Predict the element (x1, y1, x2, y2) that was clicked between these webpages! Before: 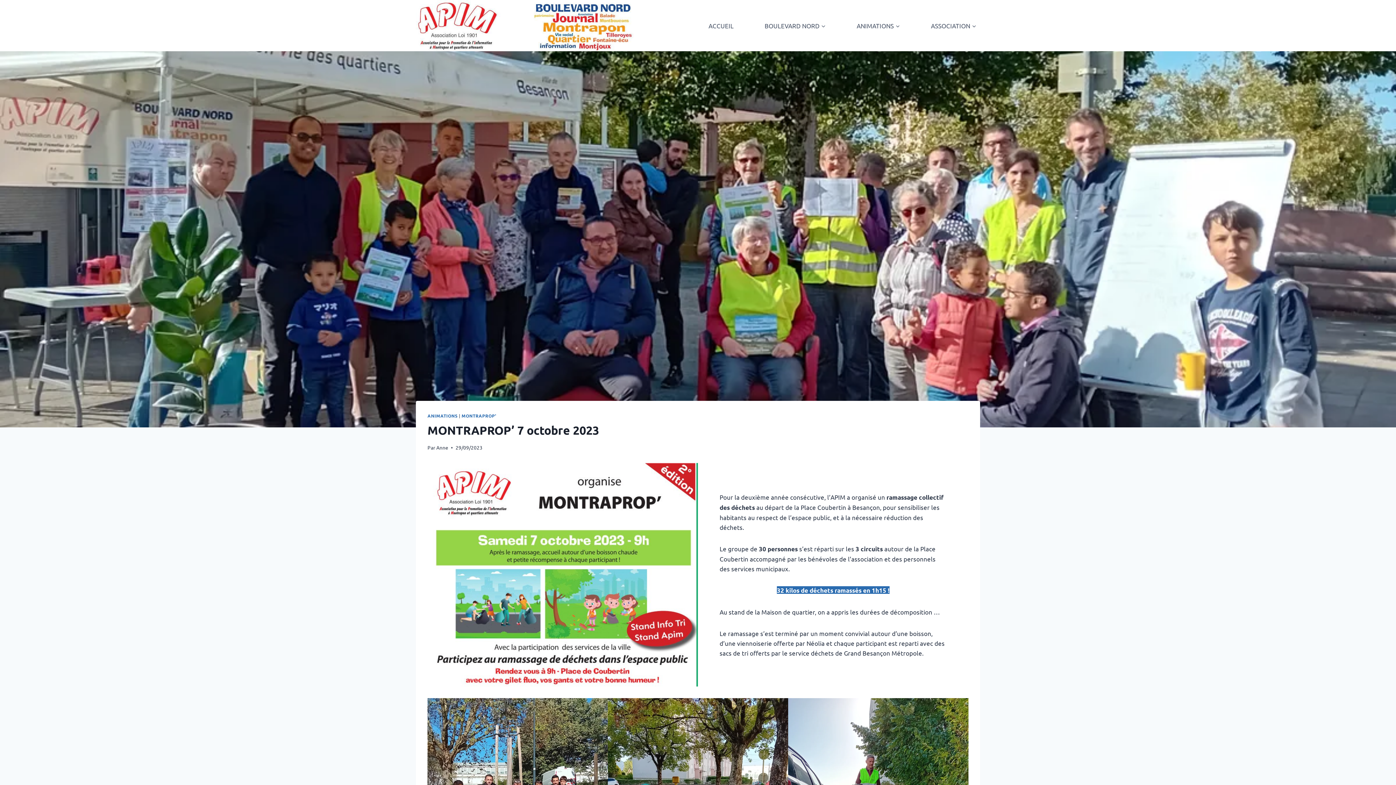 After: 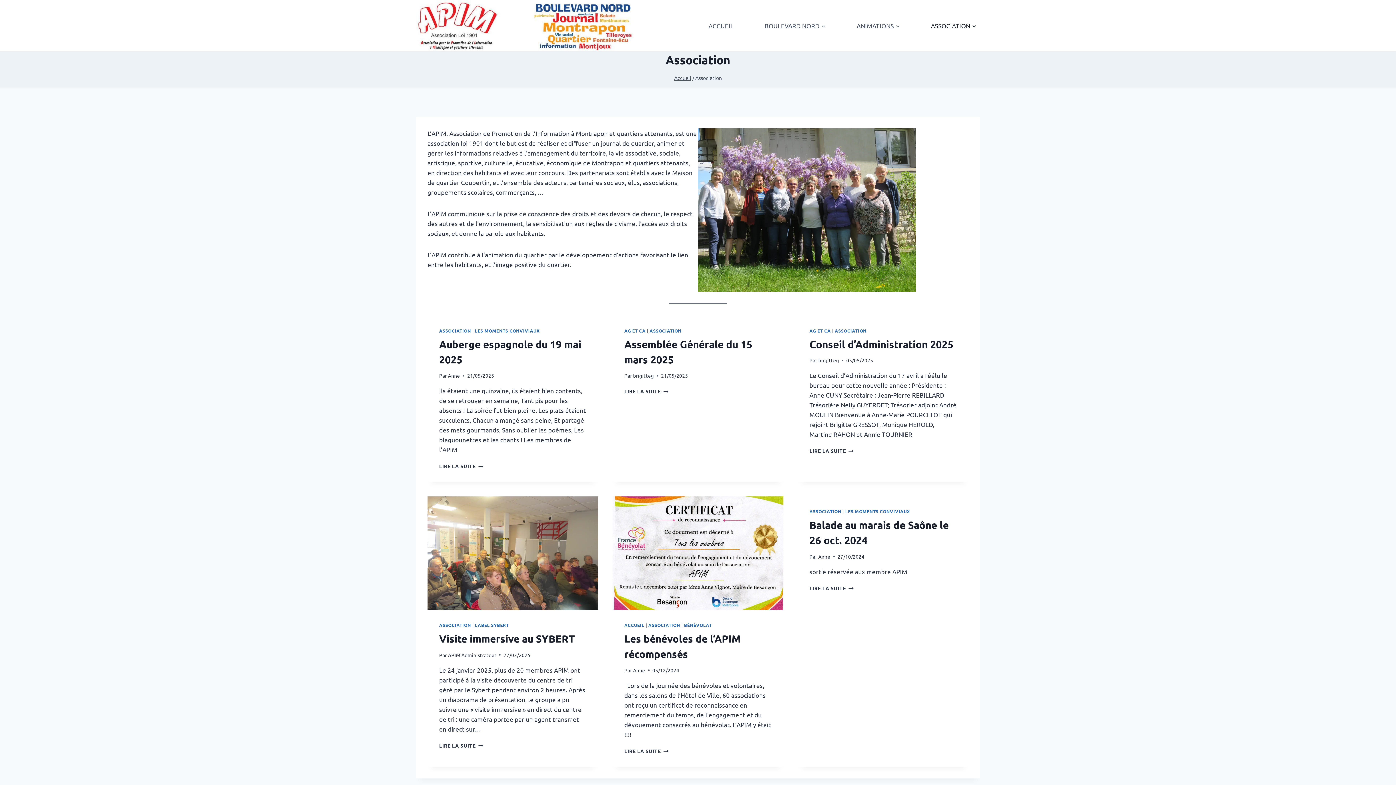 Action: label: ASSOCIATION bbox: (927, 17, 980, 34)